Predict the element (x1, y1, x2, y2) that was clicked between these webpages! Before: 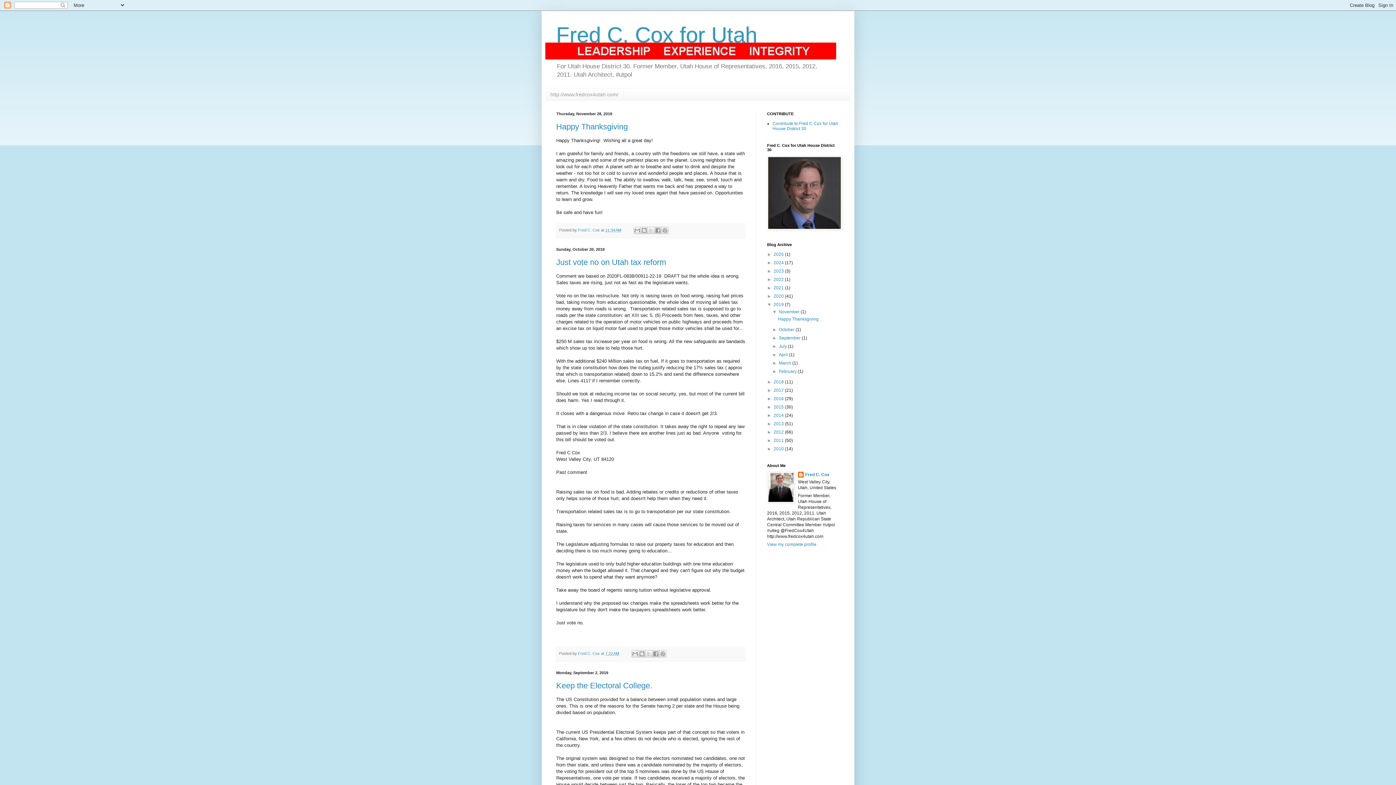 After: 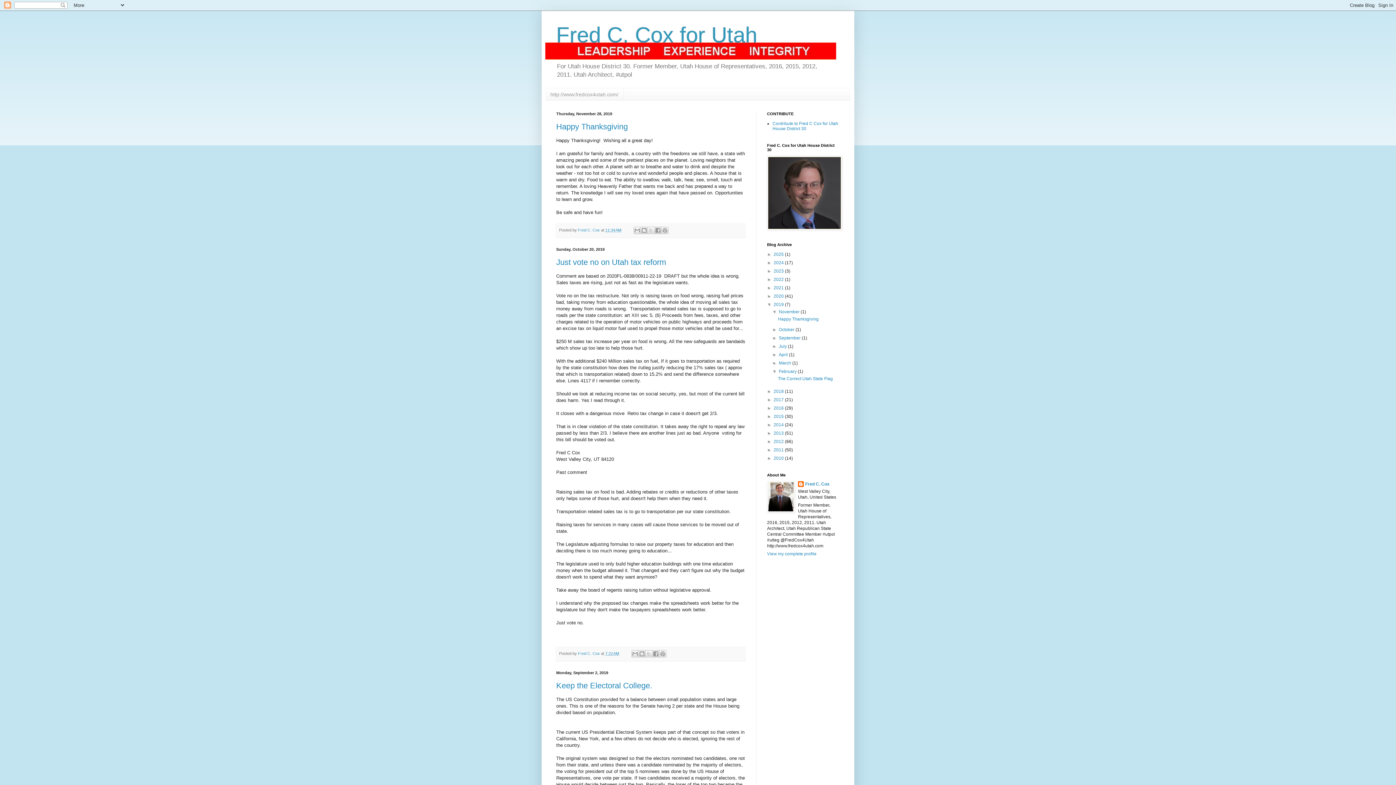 Action: bbox: (772, 369, 779, 374) label: ►  